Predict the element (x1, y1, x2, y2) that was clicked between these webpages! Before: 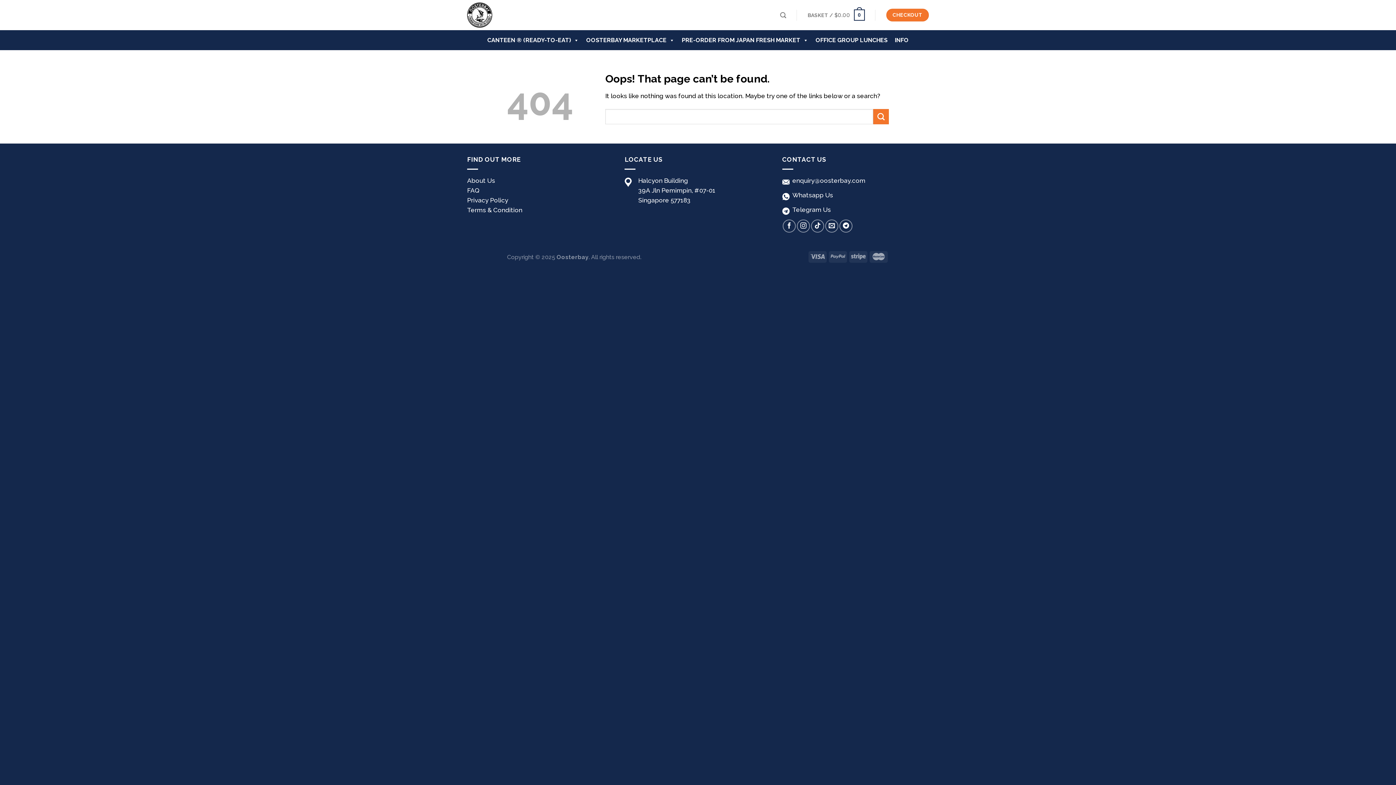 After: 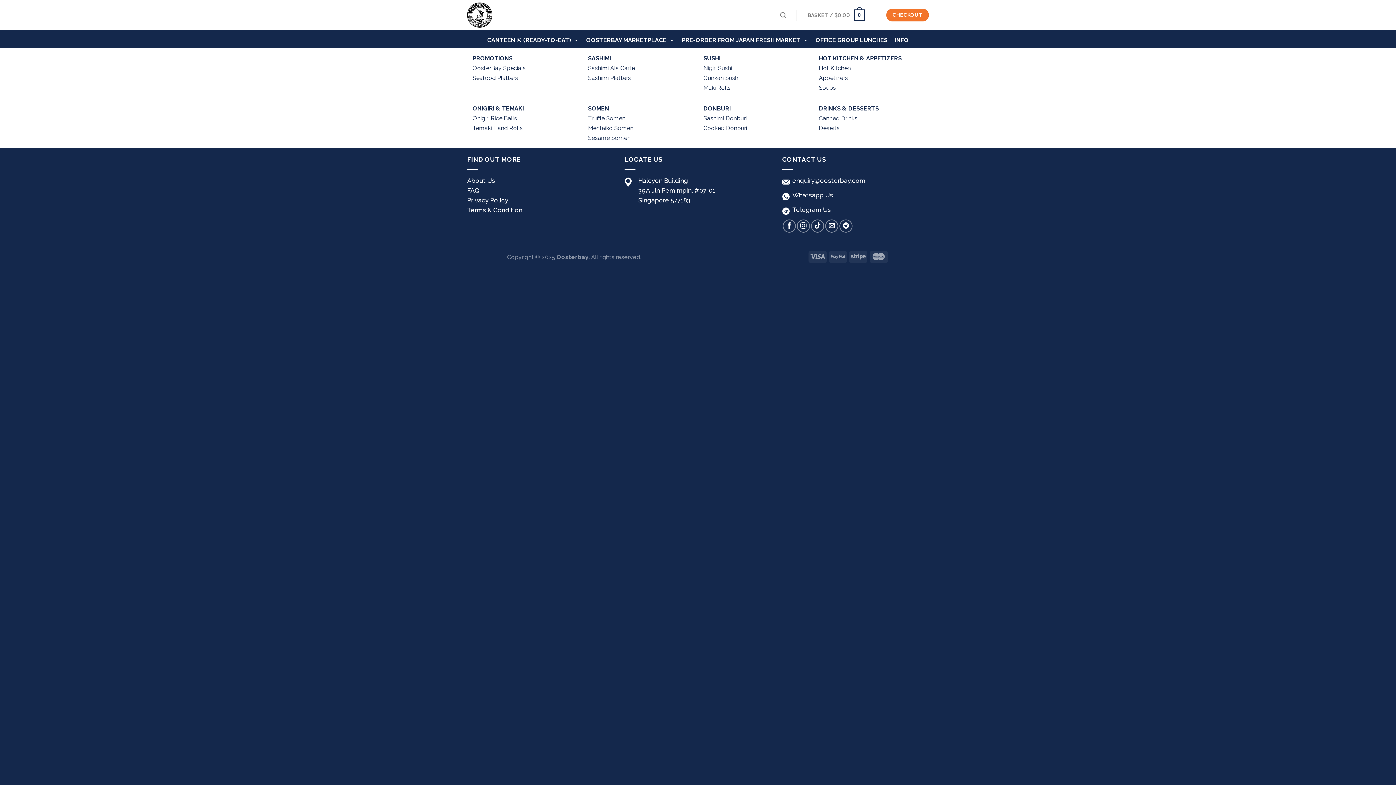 Action: bbox: (483, 32, 582, 47) label: CANTEEN ® (READY-TO-EAT)